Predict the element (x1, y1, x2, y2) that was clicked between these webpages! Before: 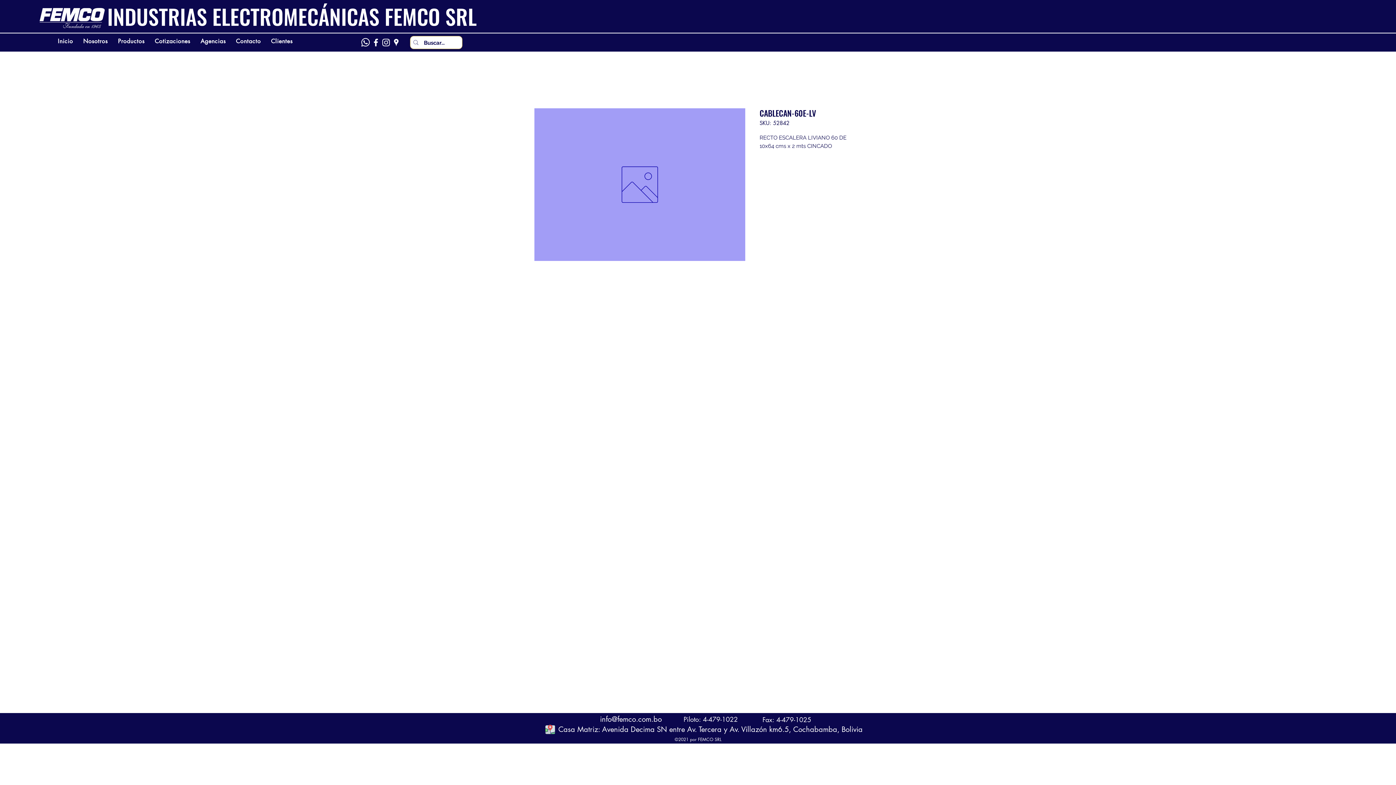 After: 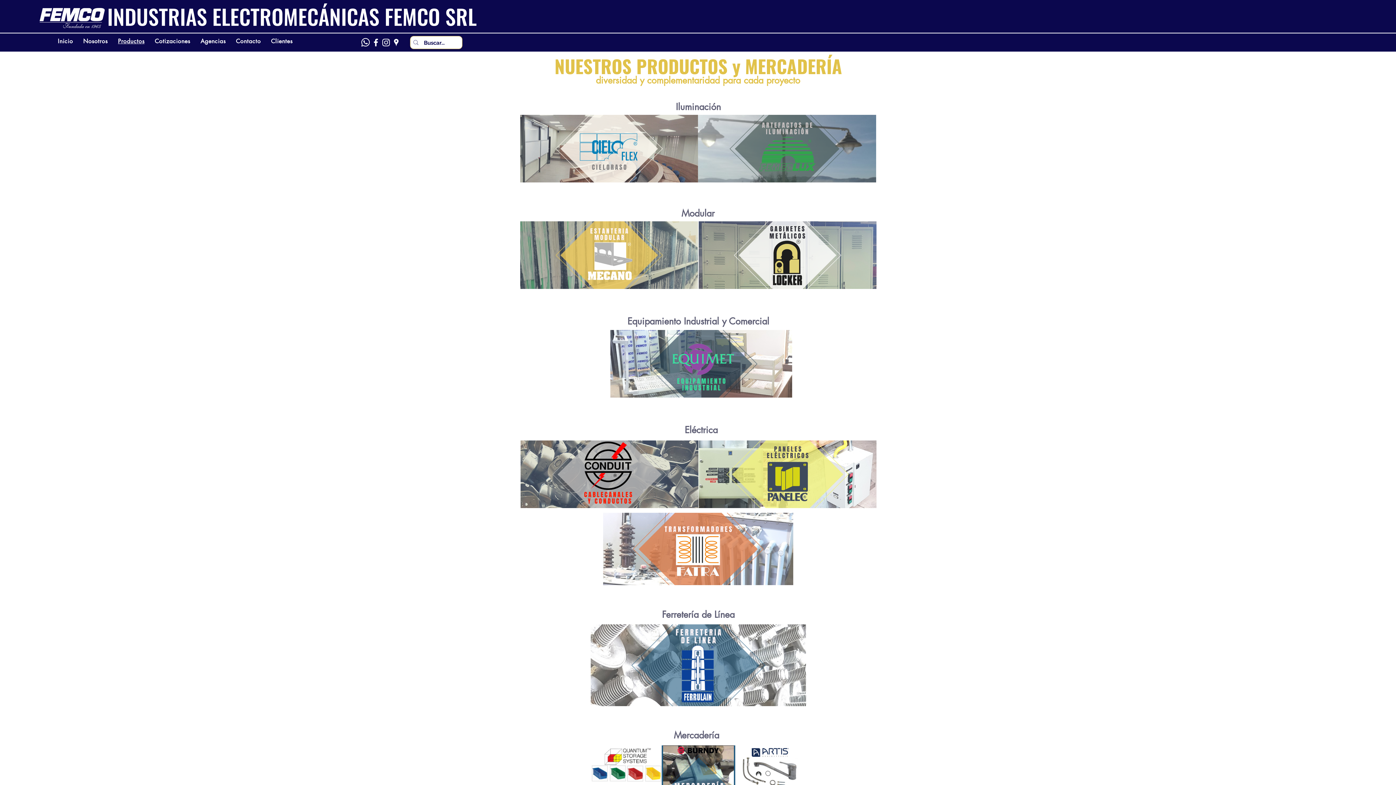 Action: label: Productos bbox: (117, 33, 154, 49)